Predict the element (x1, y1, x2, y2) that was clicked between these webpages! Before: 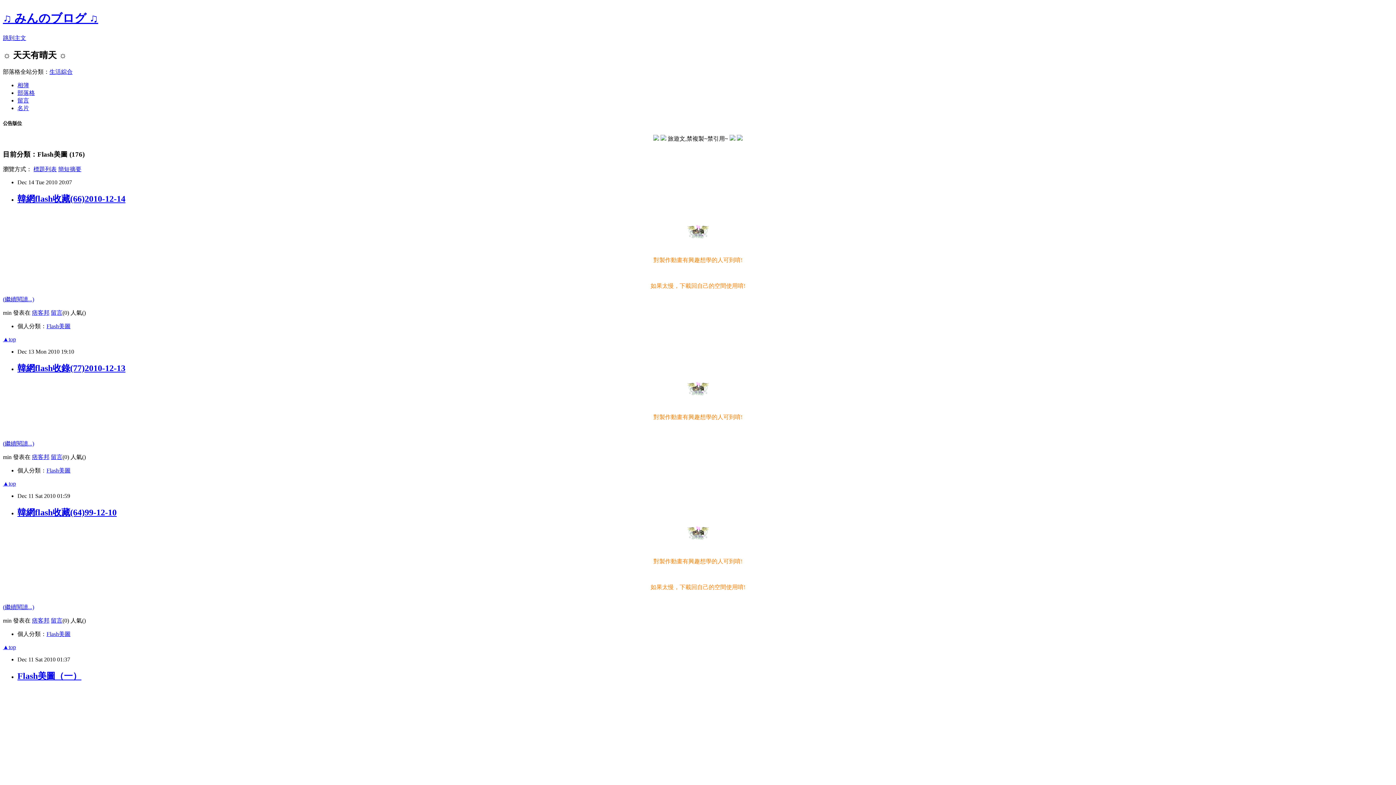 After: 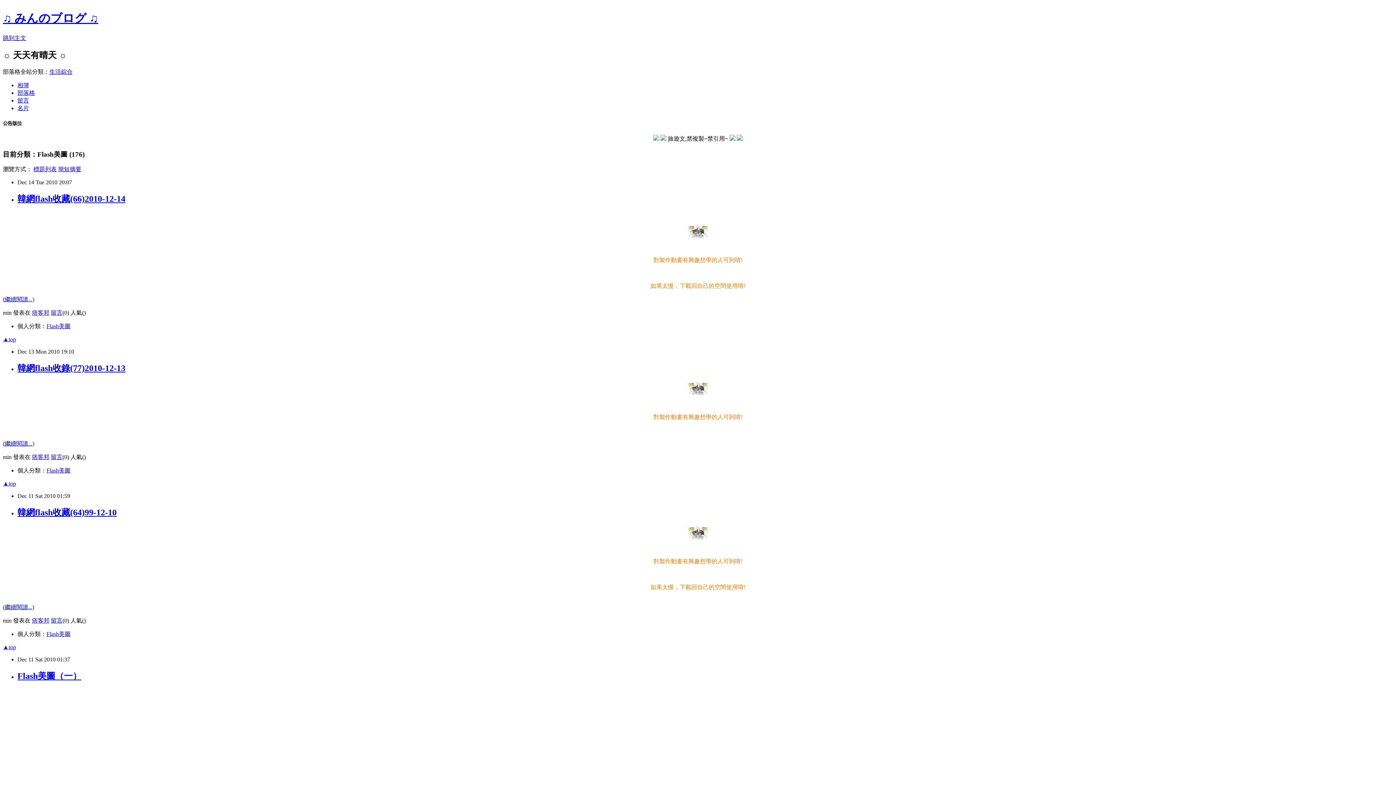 Action: bbox: (687, 534, 709, 541)